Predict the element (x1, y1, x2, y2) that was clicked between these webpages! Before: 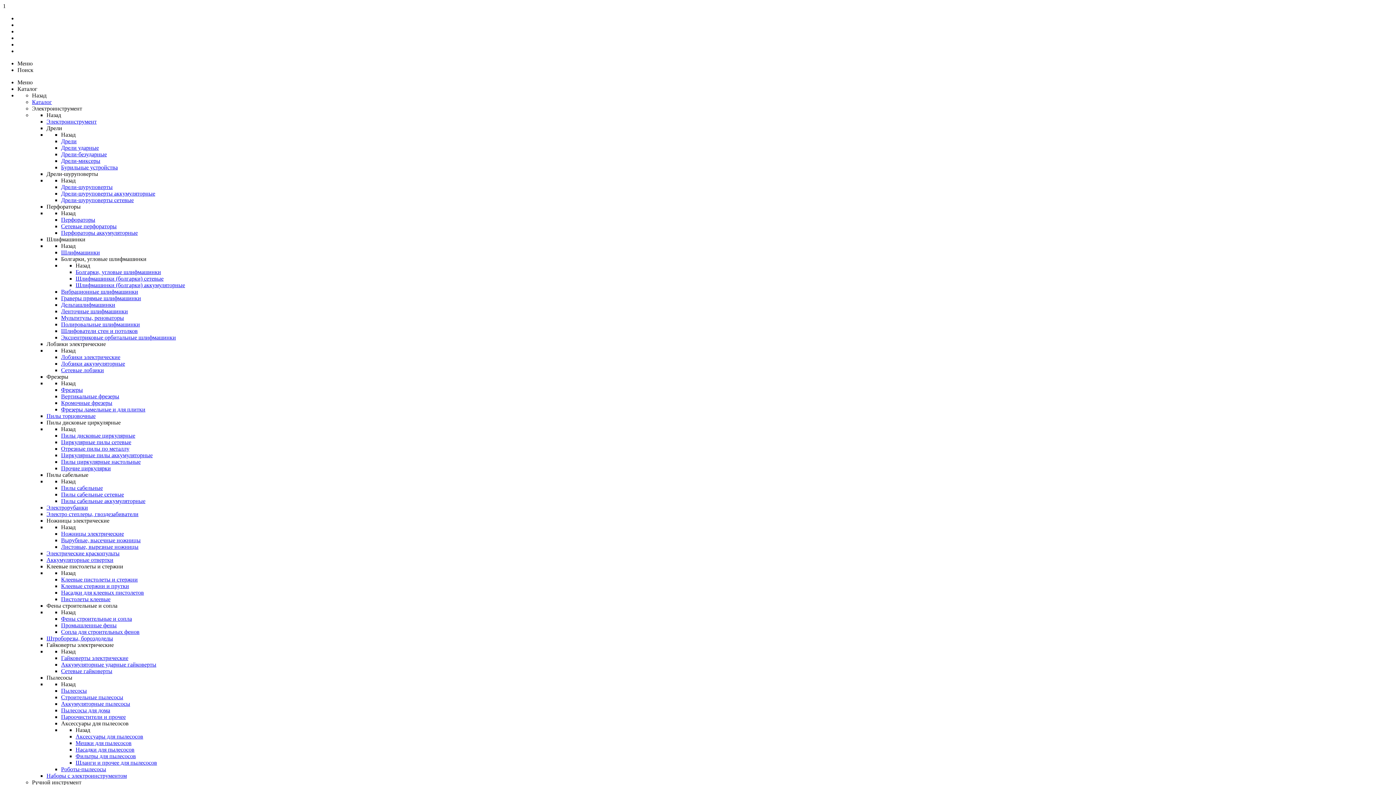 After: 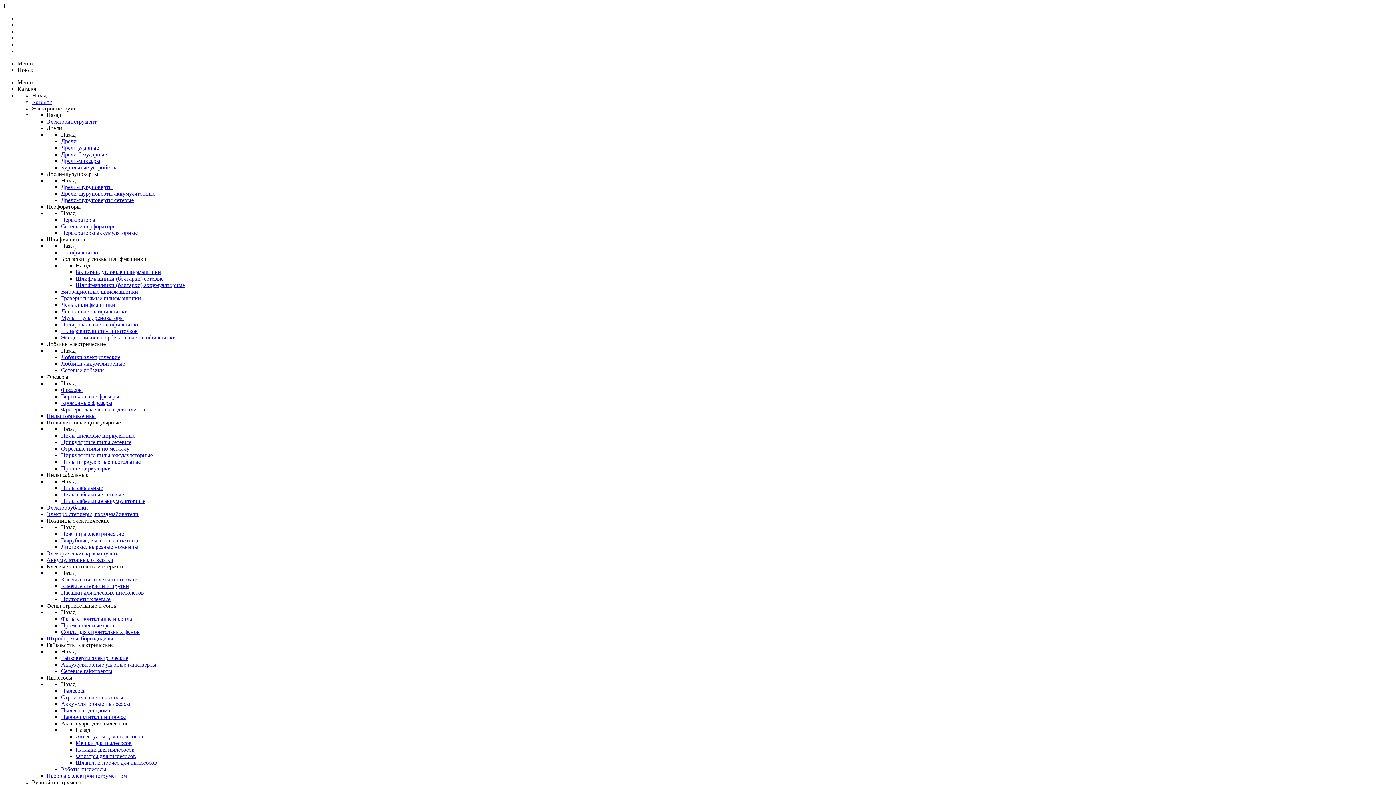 Action: bbox: (61, 458, 140, 465) label: Пилы циркулярные настольные